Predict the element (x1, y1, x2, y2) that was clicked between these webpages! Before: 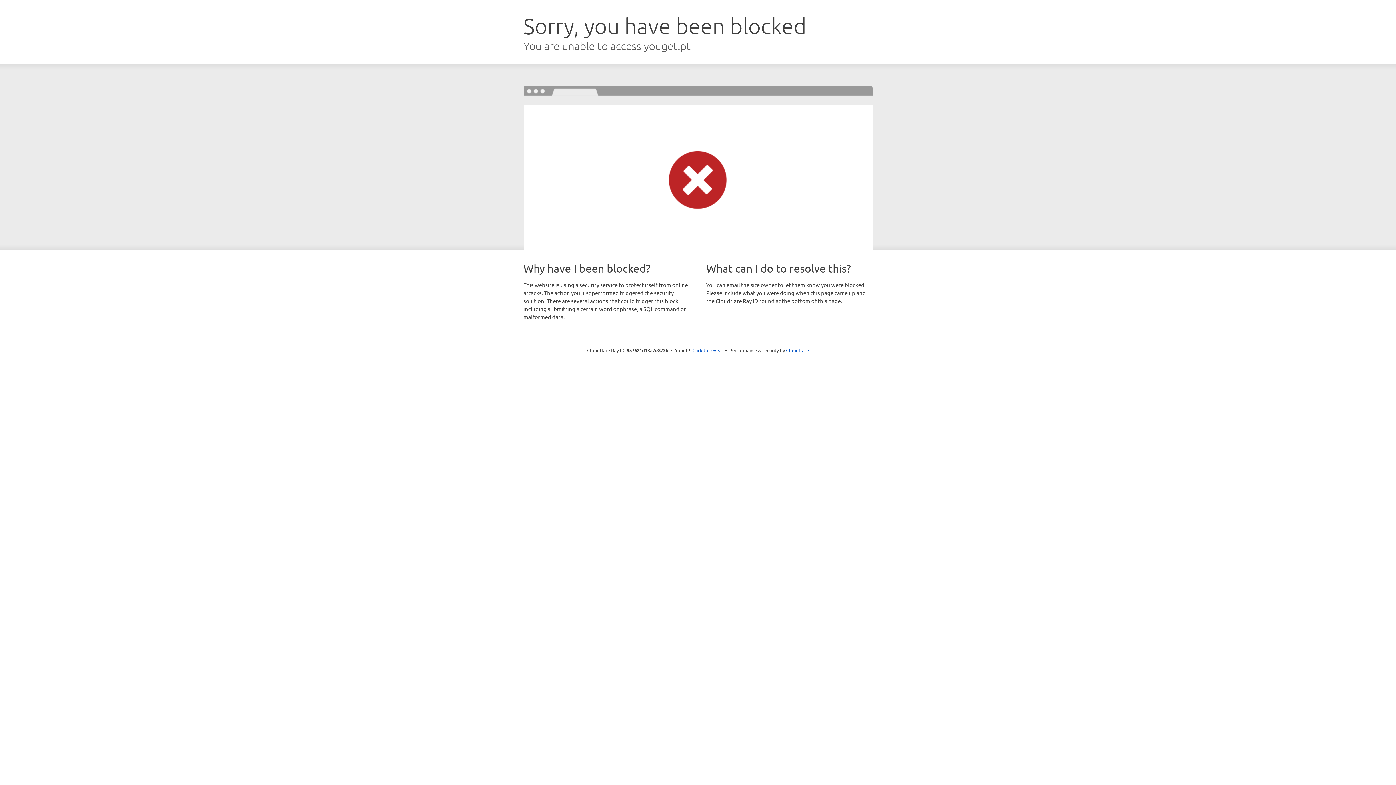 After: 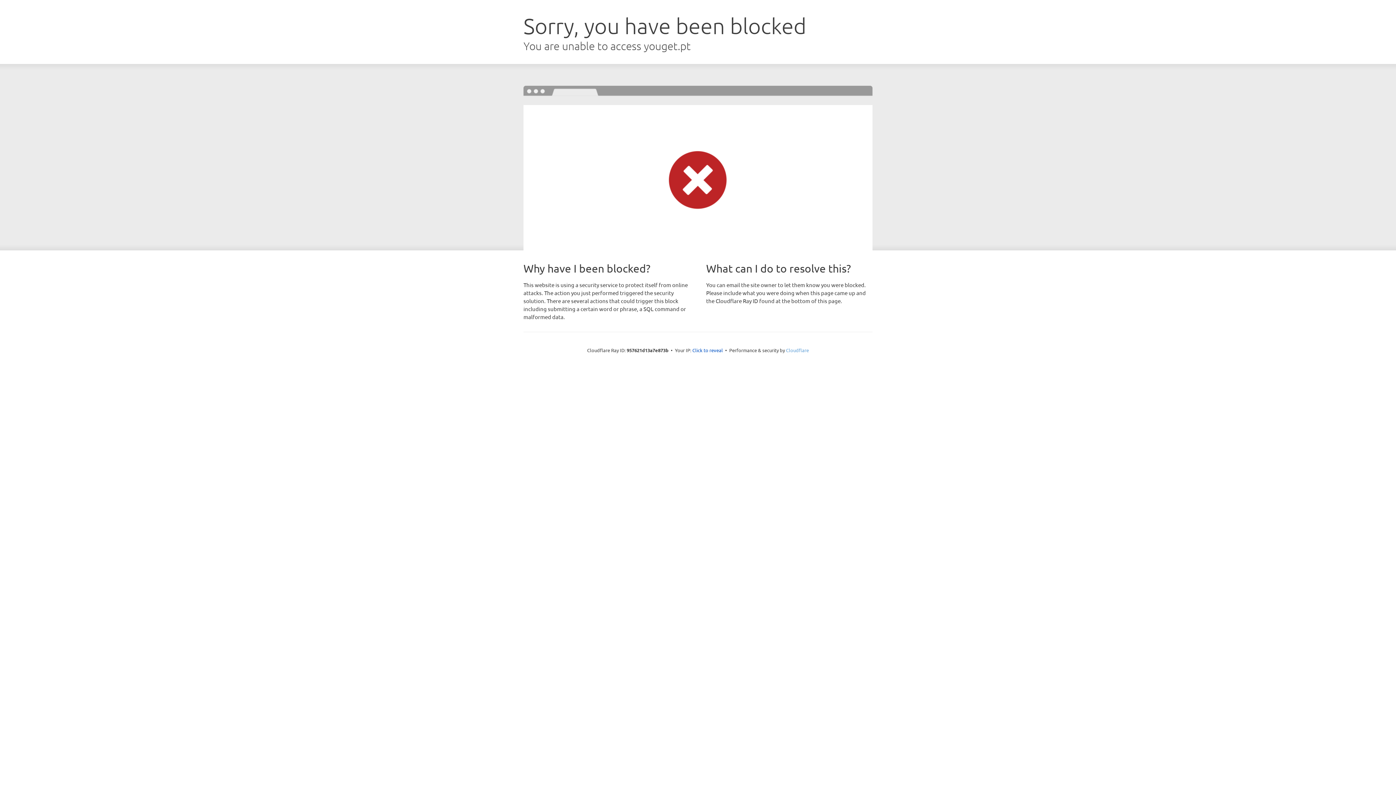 Action: label: Cloudflare bbox: (786, 347, 809, 353)